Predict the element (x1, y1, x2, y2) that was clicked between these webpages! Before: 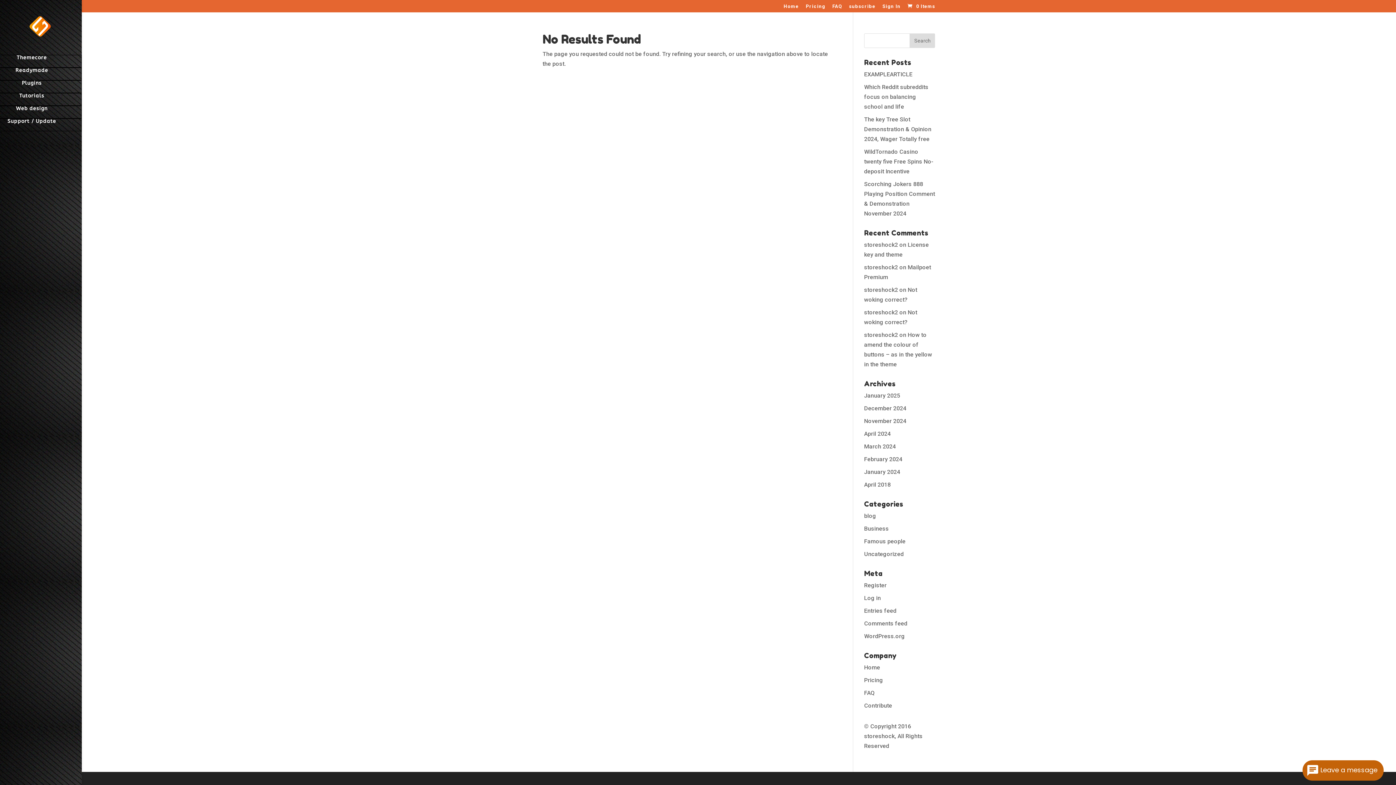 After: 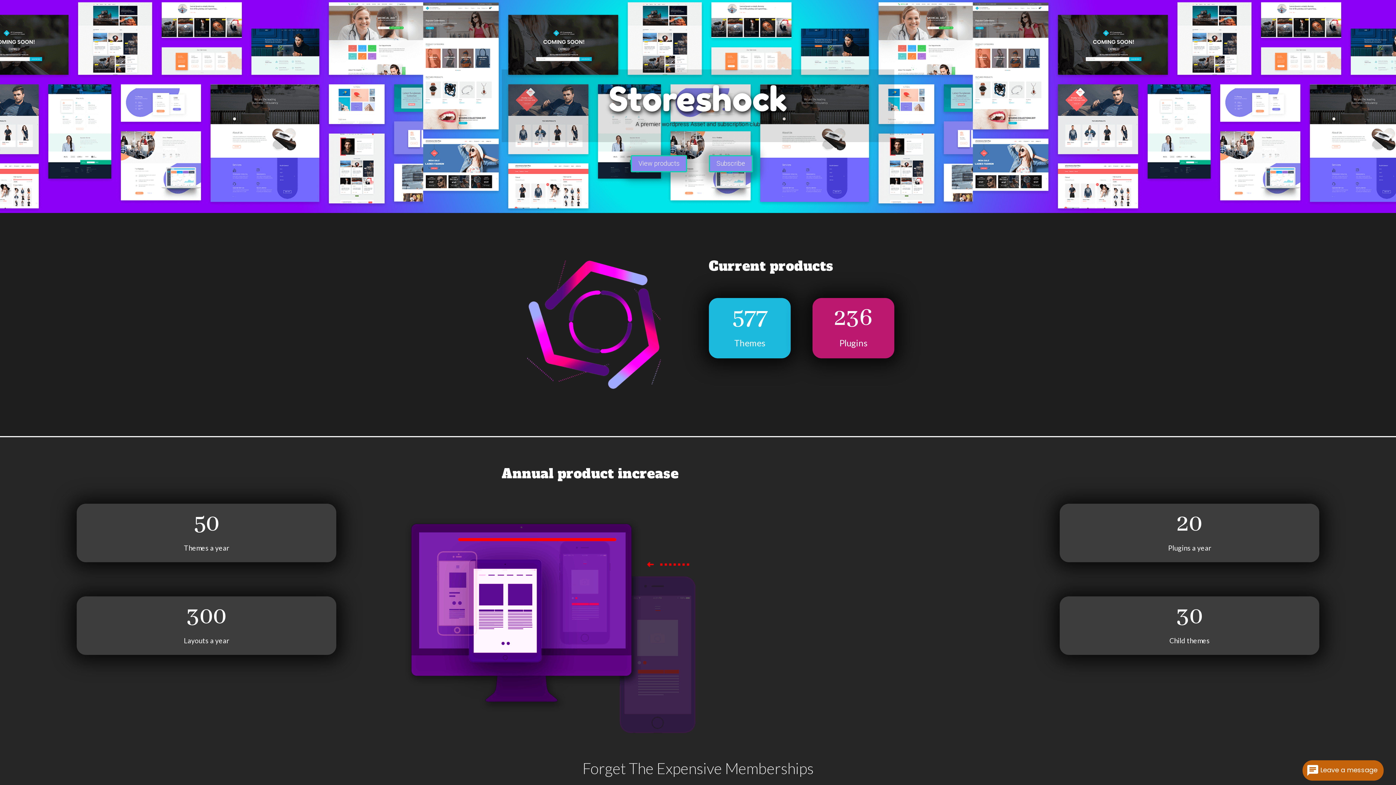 Action: label: storeshock2 bbox: (864, 286, 898, 293)